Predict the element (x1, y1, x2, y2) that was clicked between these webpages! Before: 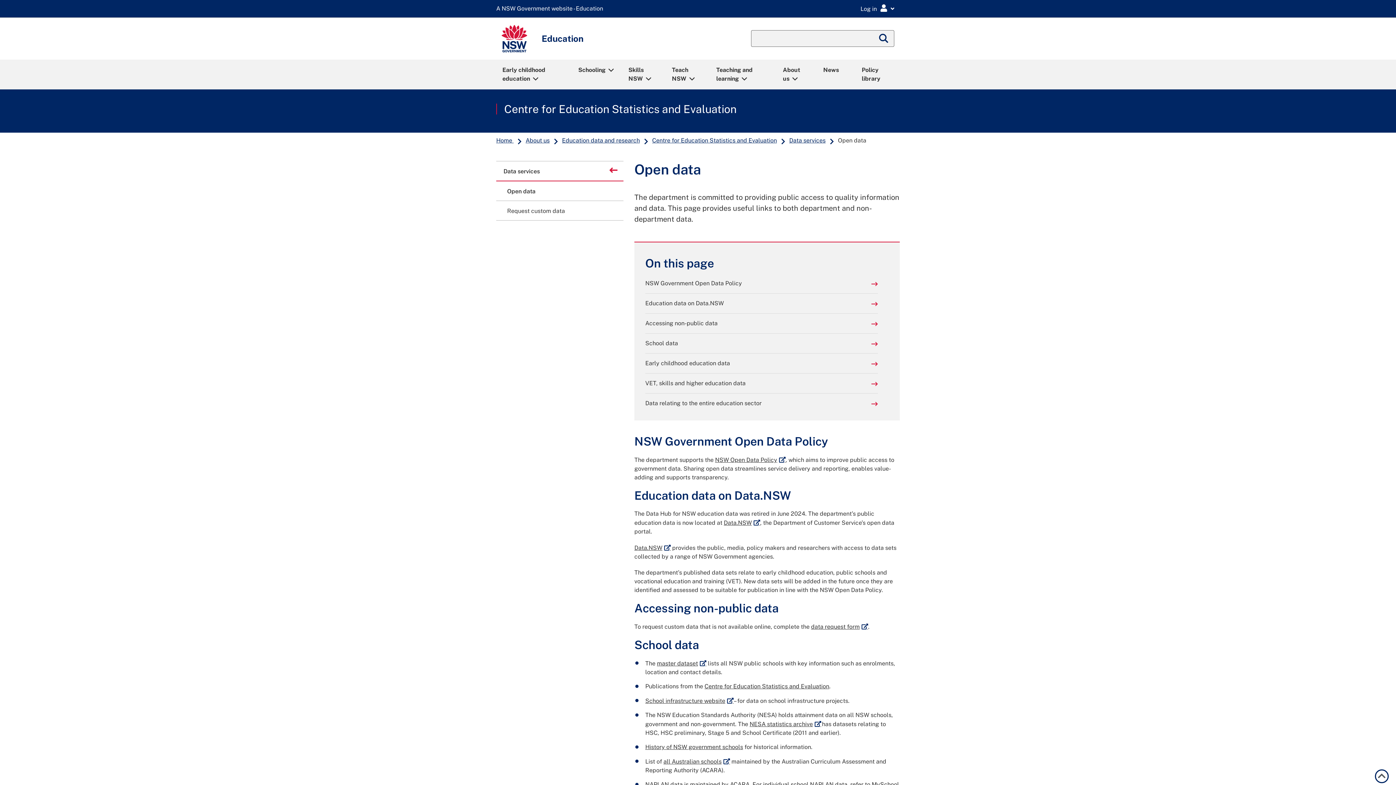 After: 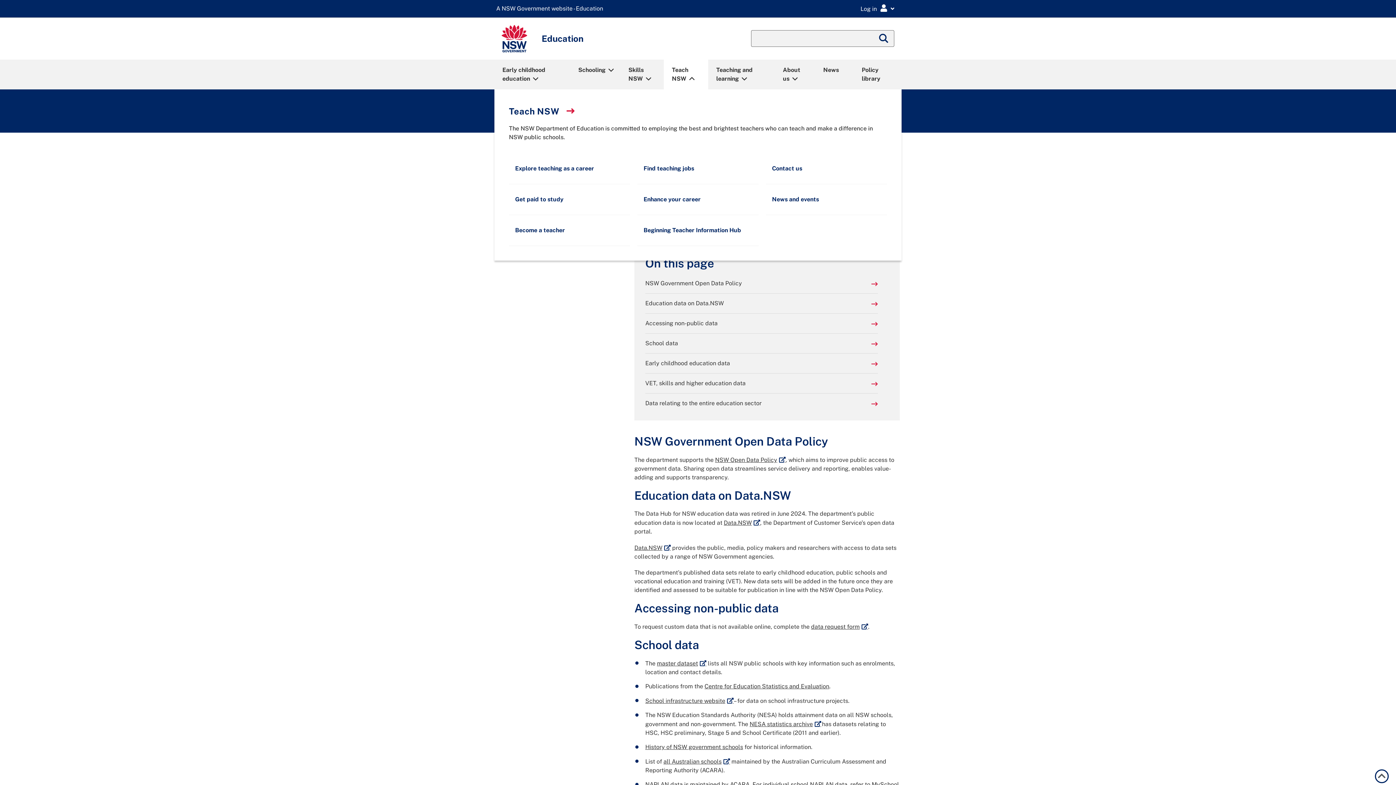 Action: bbox: (665, 60, 707, 88) label: Teach NSW